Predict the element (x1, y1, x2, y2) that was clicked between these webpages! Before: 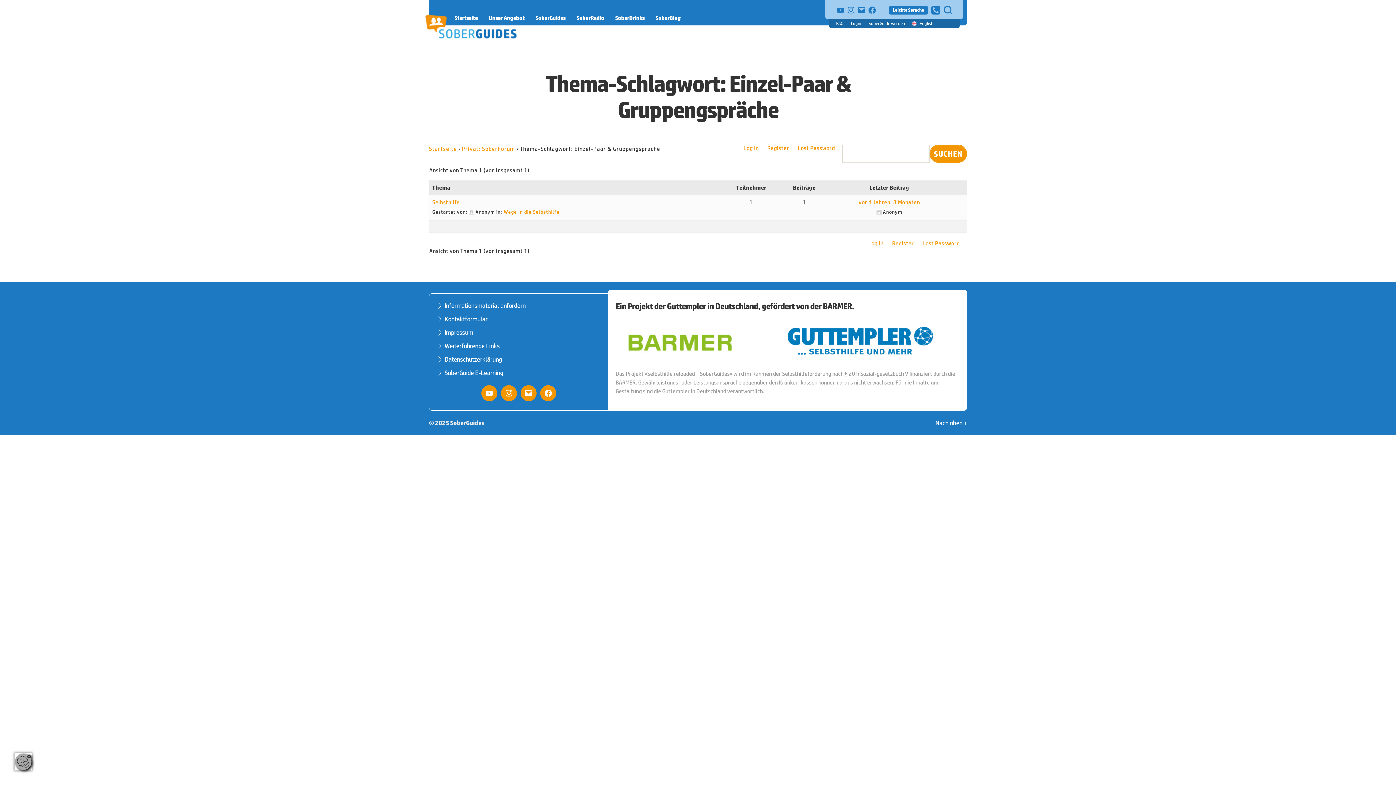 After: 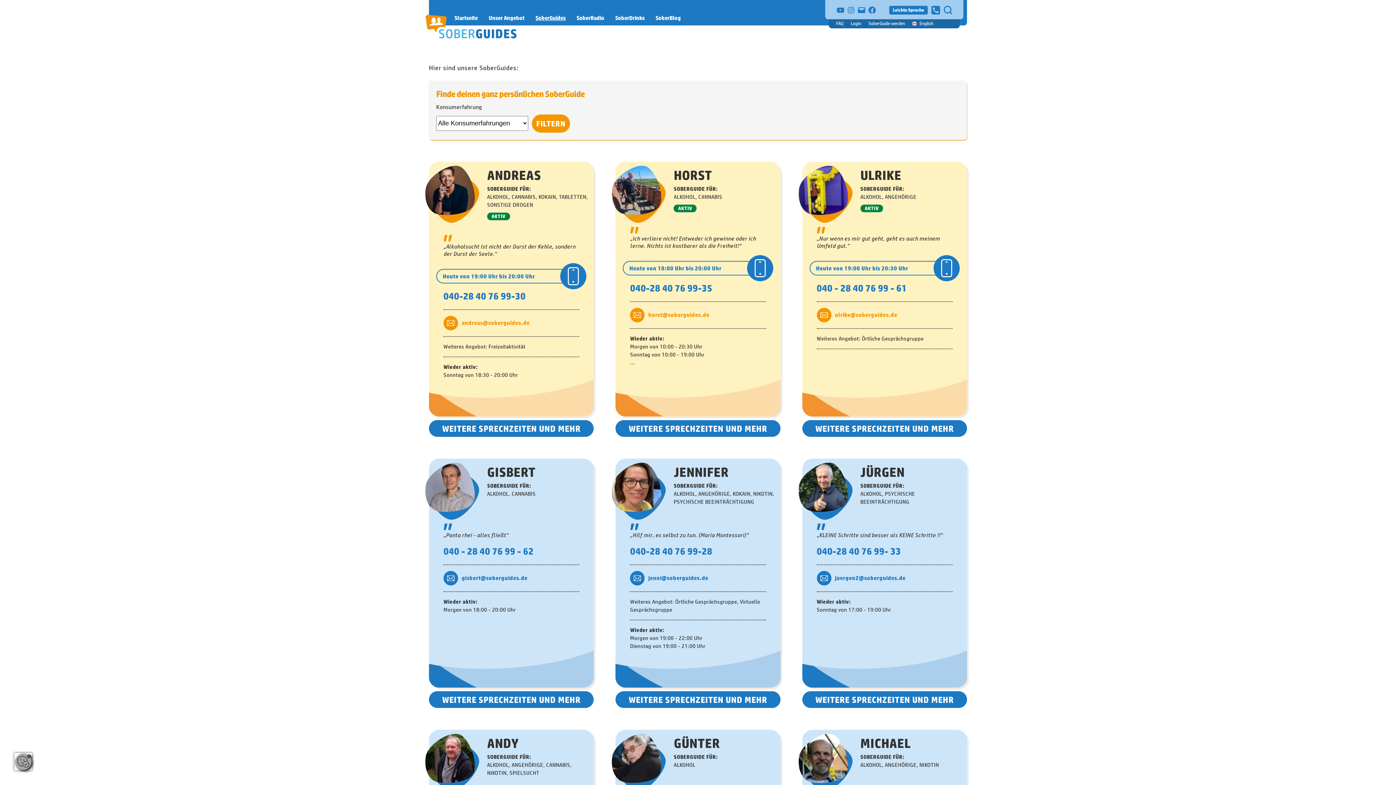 Action: label: SoberGuides bbox: (535, 14, 565, 20)